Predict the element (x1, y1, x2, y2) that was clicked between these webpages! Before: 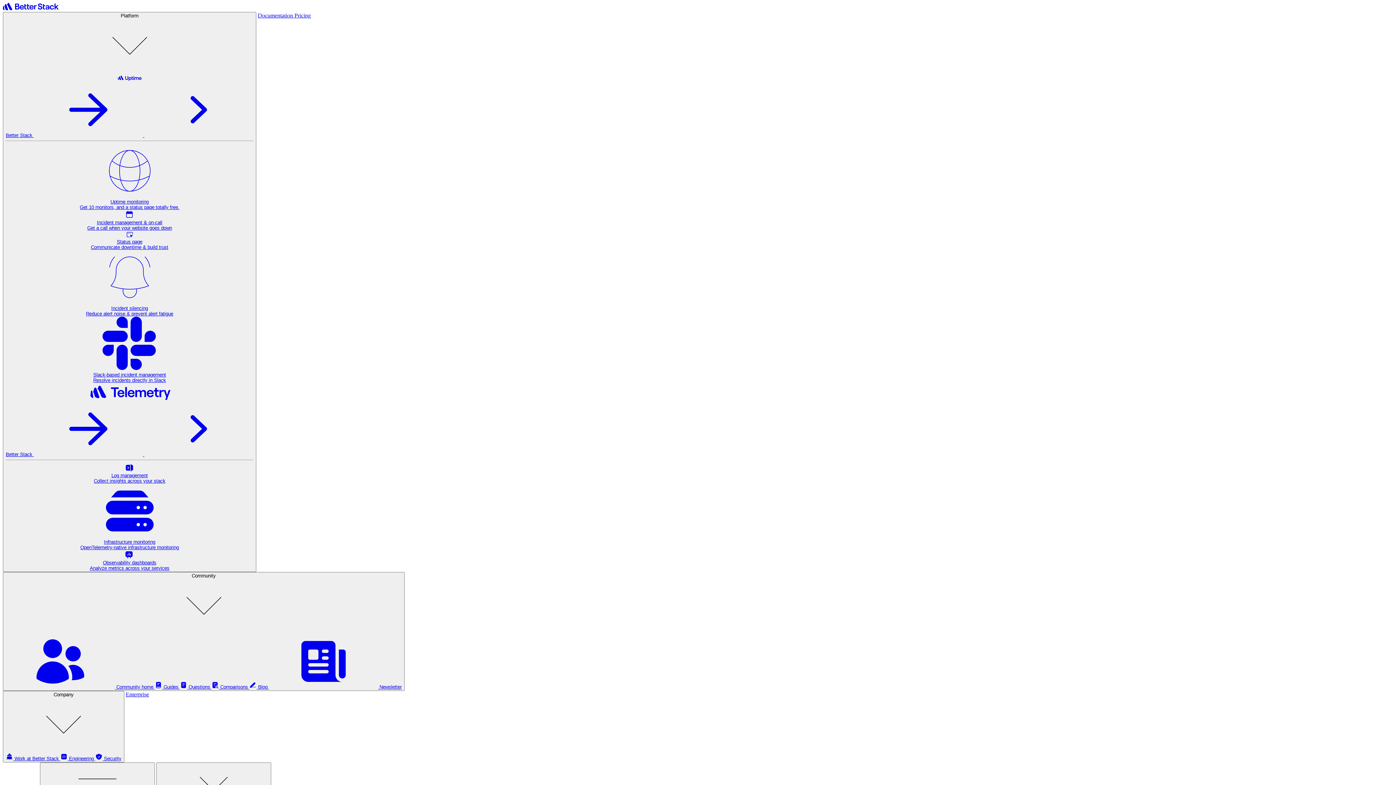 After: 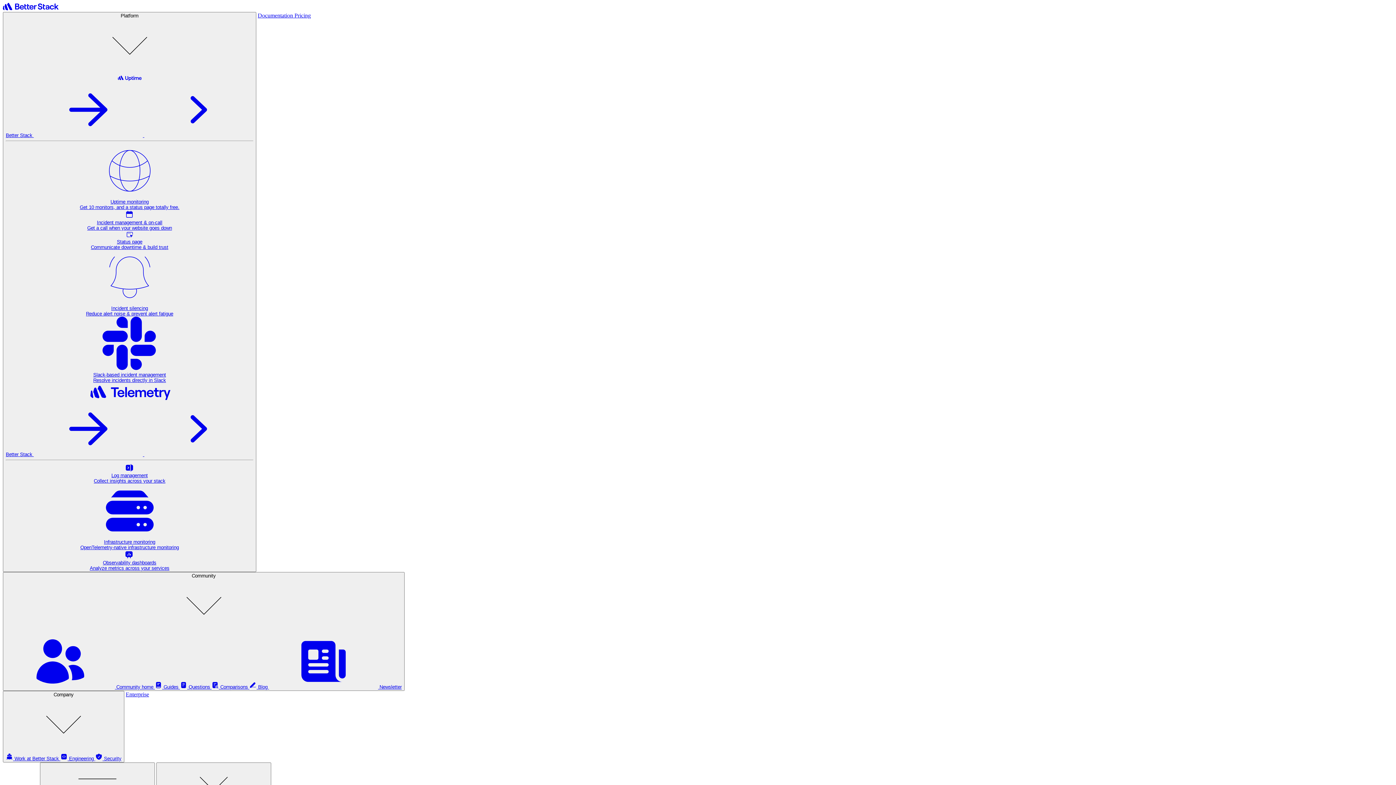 Action: label: Incident management & on-call
Get a call when your website goes down bbox: (5, 214, 253, 231)